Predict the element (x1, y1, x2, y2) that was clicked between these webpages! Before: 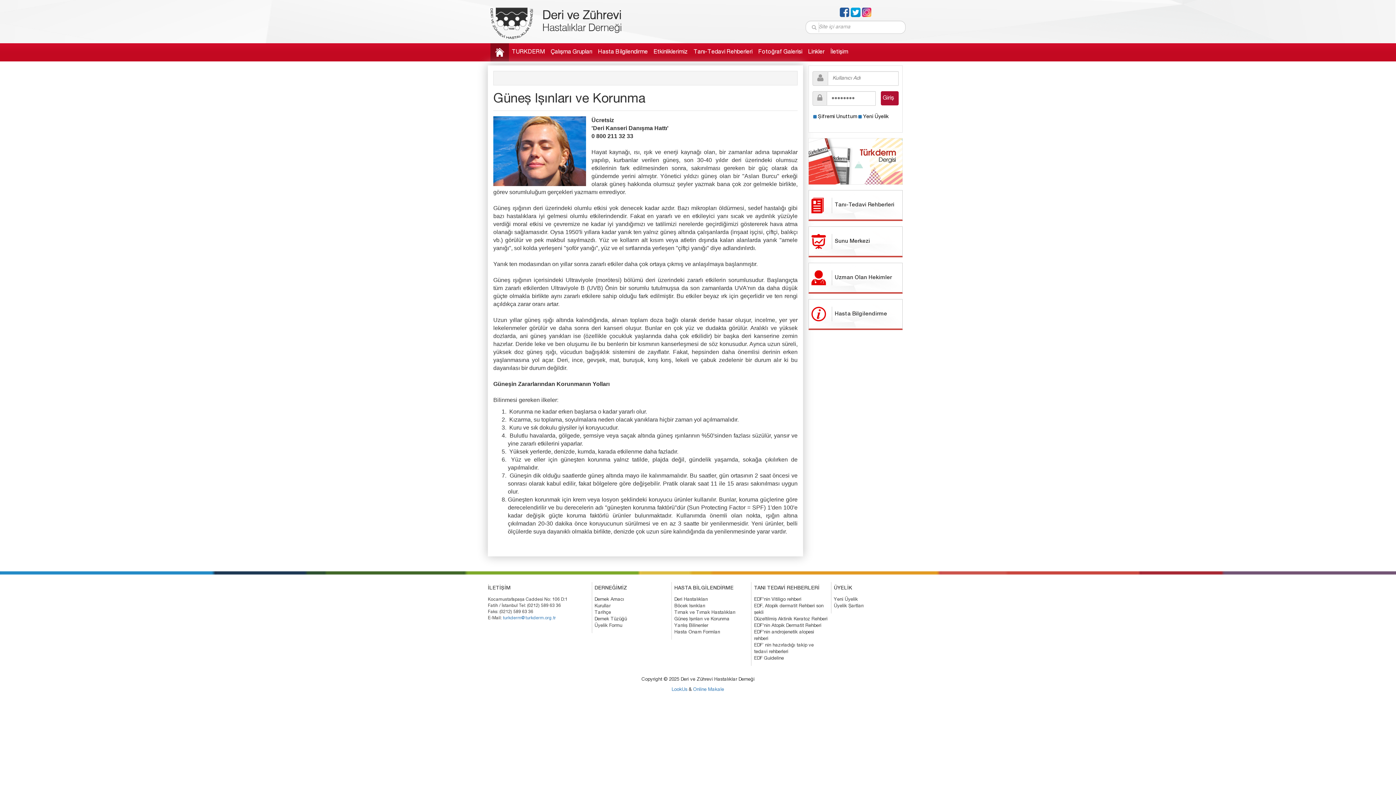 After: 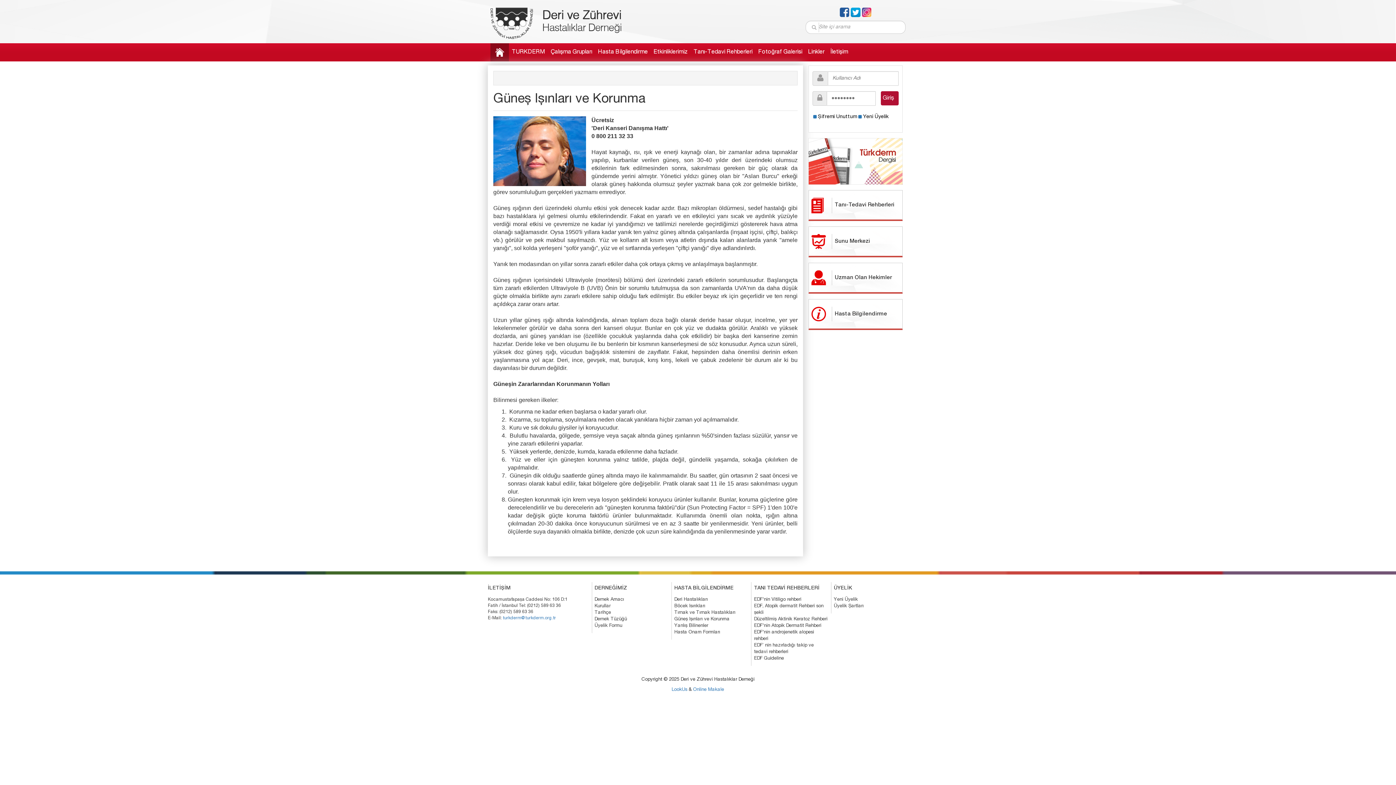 Action: bbox: (674, 617, 729, 622) label: Güneş Işınları ve Korunma